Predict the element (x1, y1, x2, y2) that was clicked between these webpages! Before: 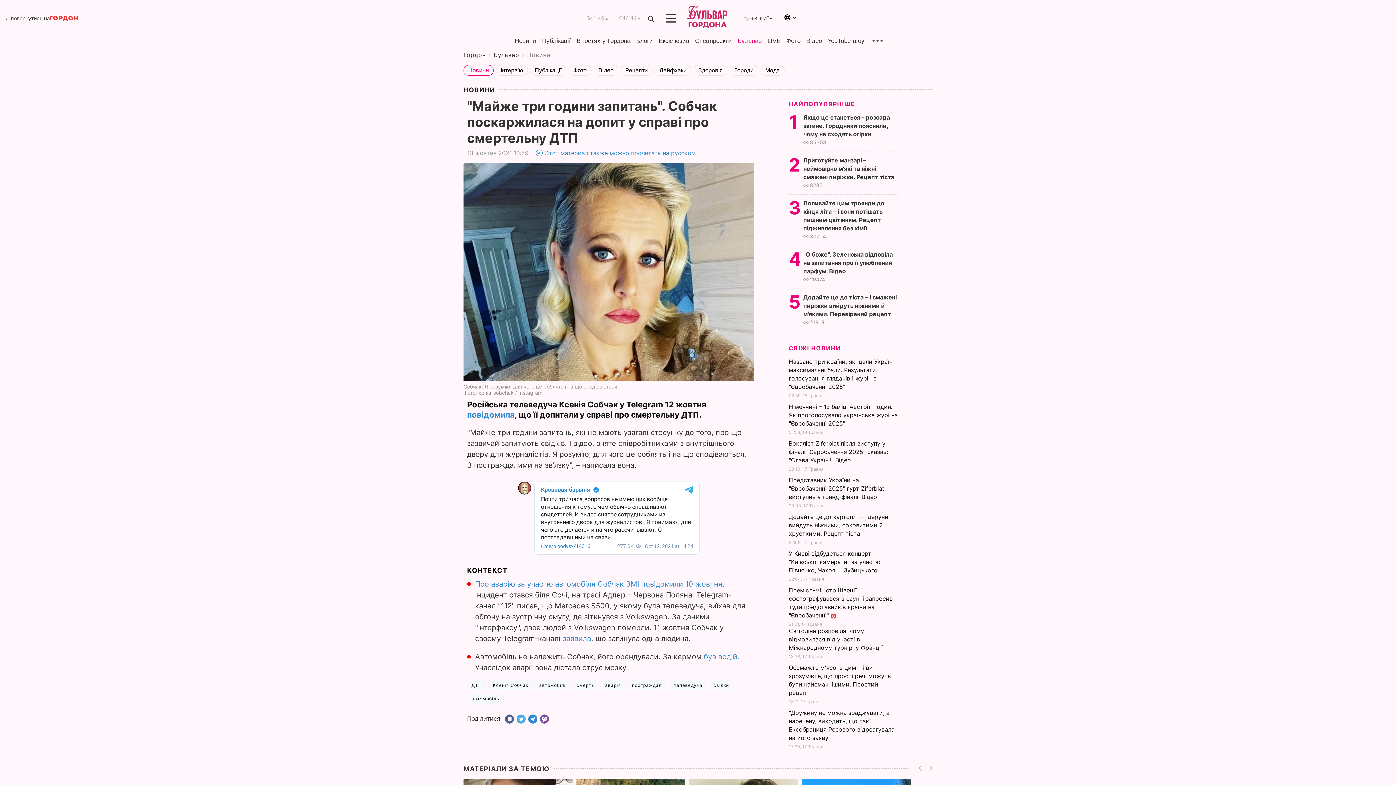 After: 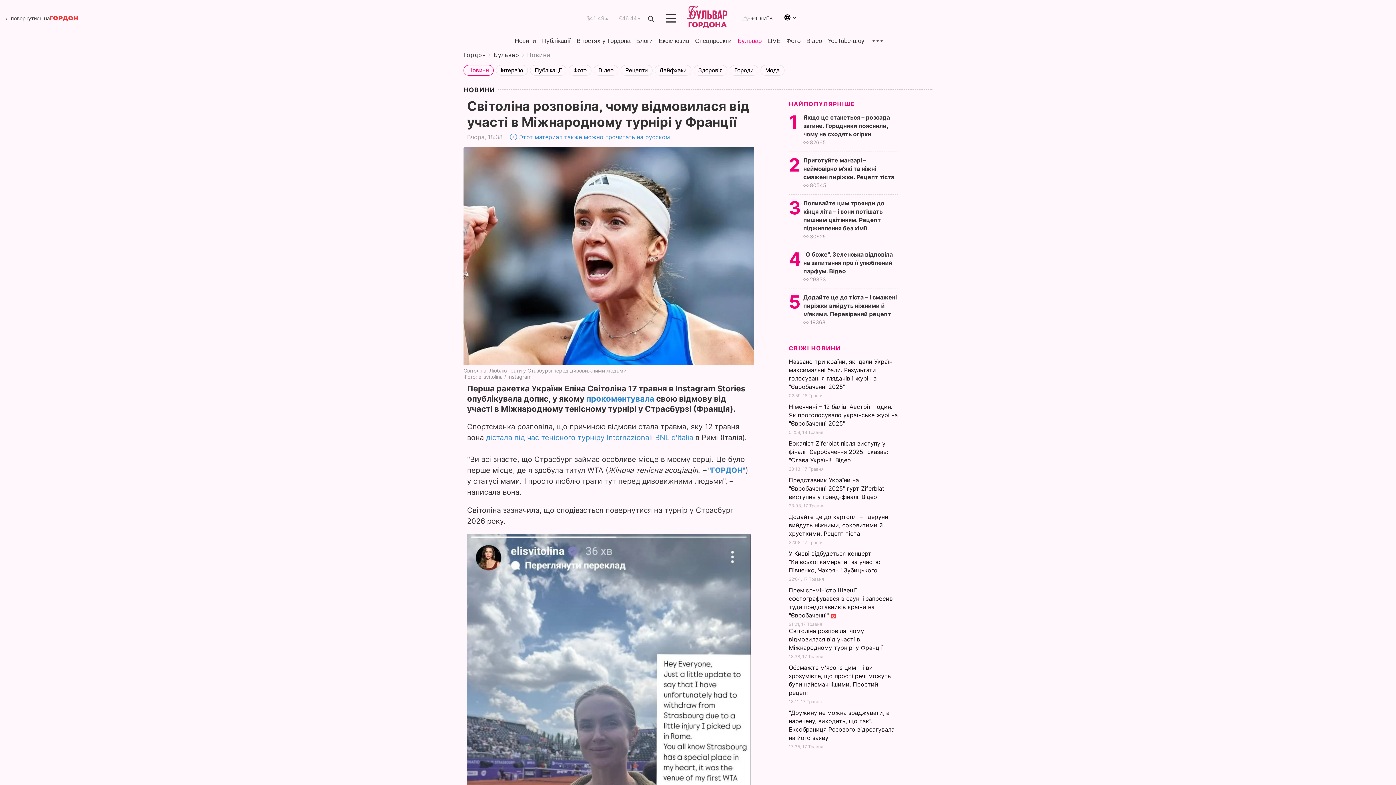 Action: bbox: (789, 627, 882, 651) label: Світоліна розповіла, чому відмовилася від участі в Міжнародному турнірі у Франції